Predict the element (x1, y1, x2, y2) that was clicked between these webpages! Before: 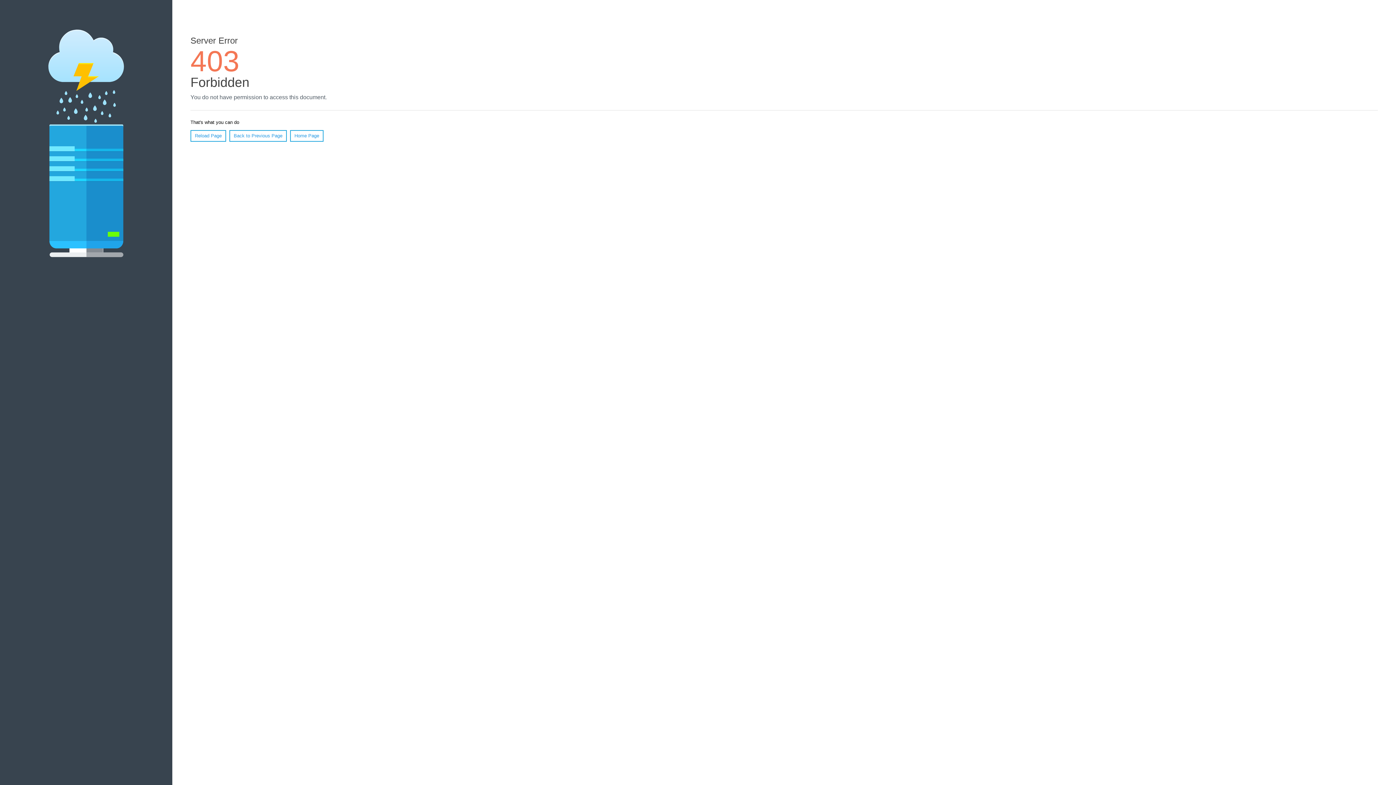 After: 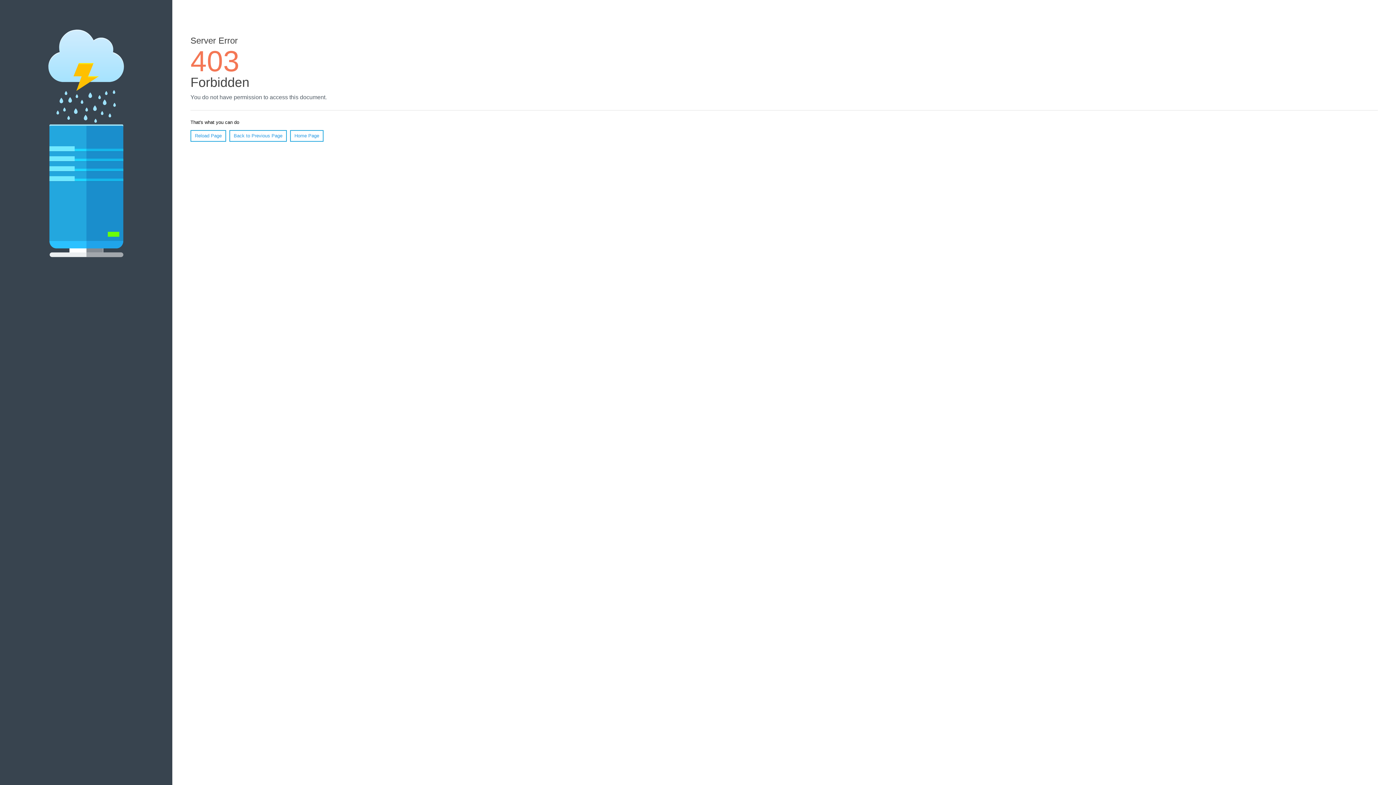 Action: bbox: (290, 130, 323, 141) label: Home Page